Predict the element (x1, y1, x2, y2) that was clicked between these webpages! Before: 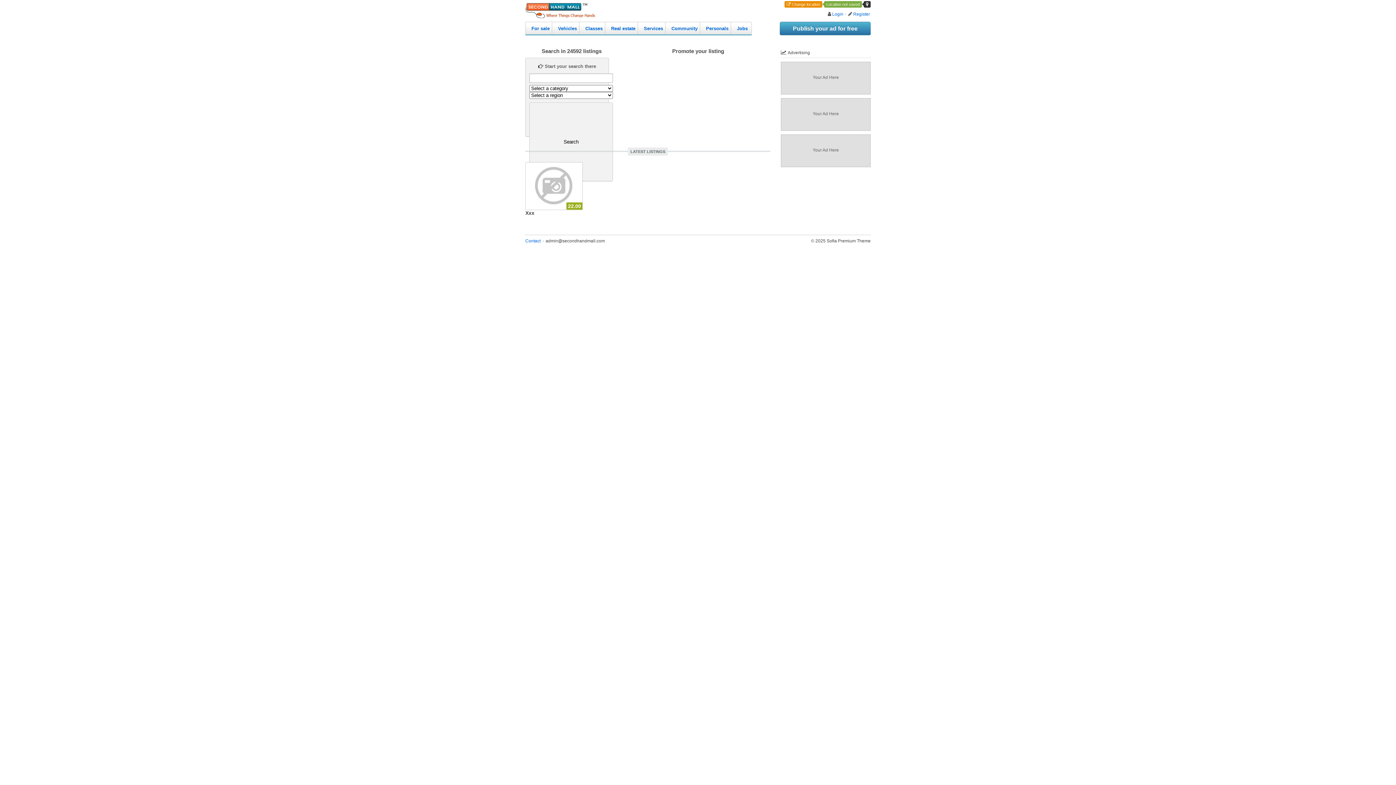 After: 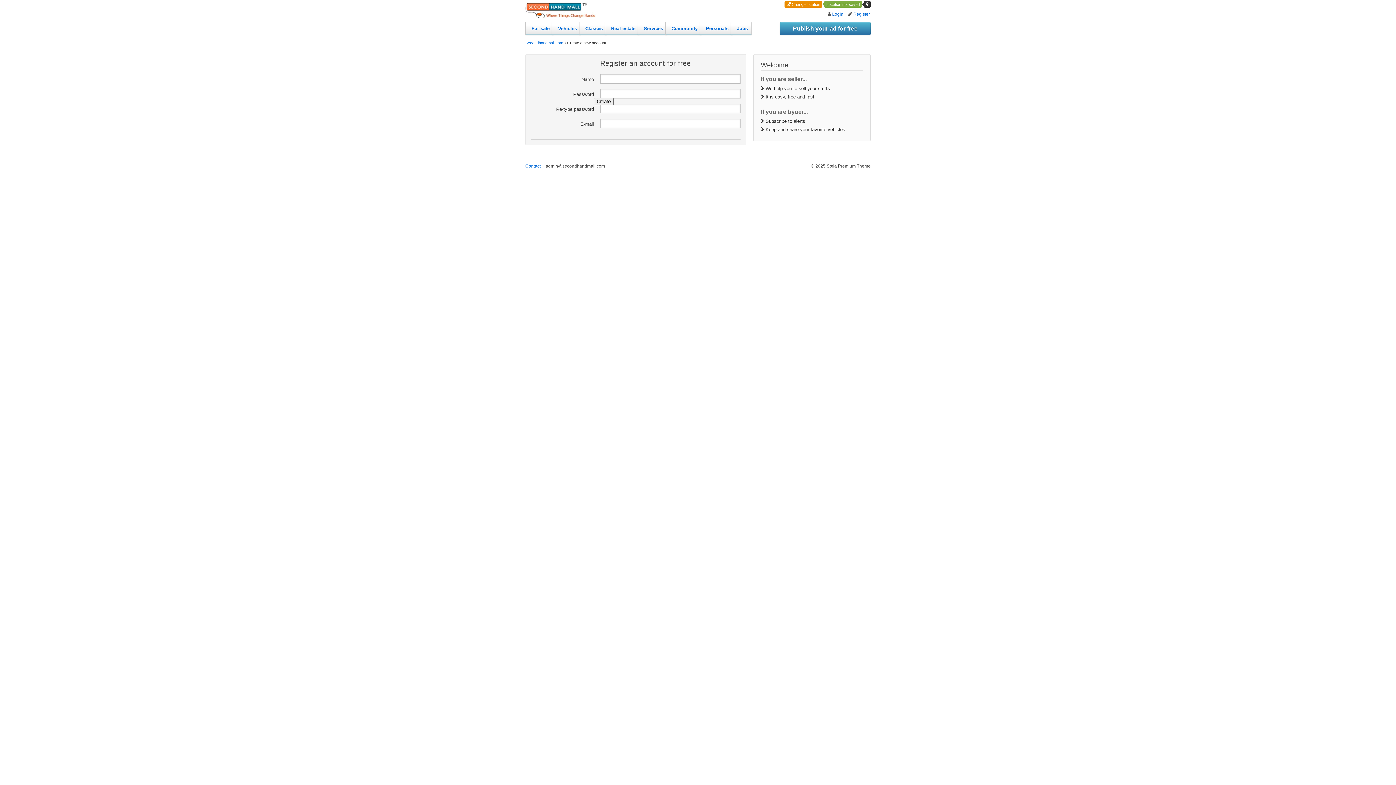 Action: bbox: (848, 11, 870, 16) label: Register